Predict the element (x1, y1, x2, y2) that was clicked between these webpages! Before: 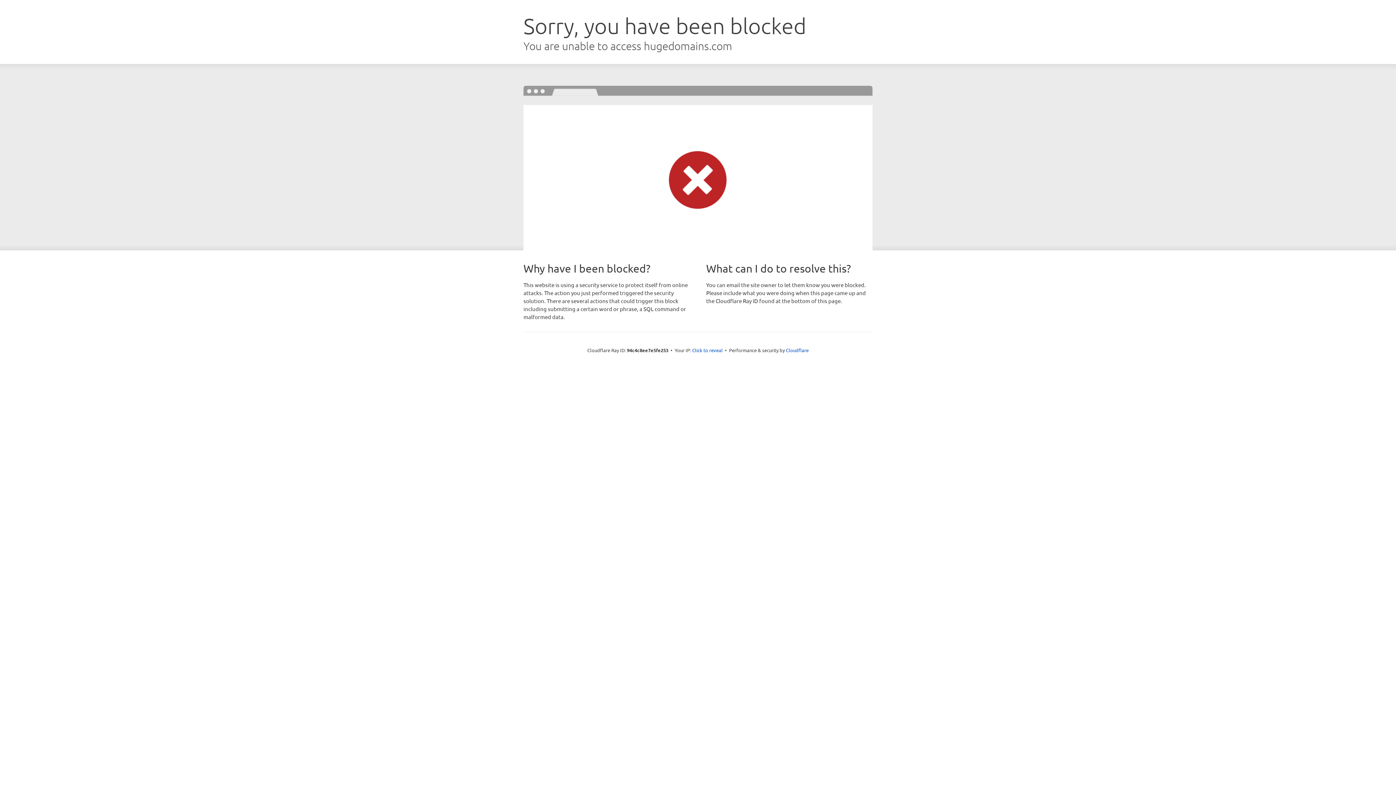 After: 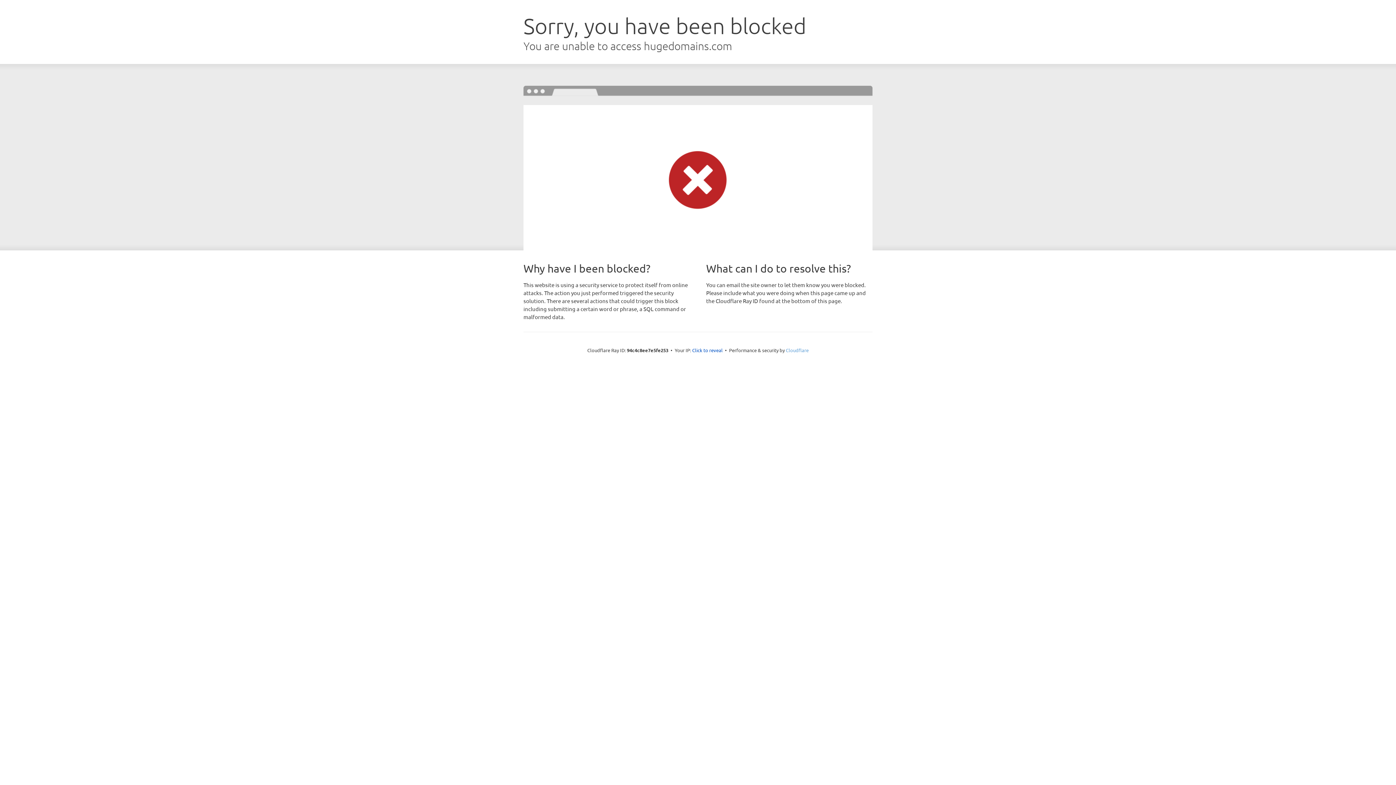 Action: bbox: (786, 347, 808, 353) label: Cloudflare